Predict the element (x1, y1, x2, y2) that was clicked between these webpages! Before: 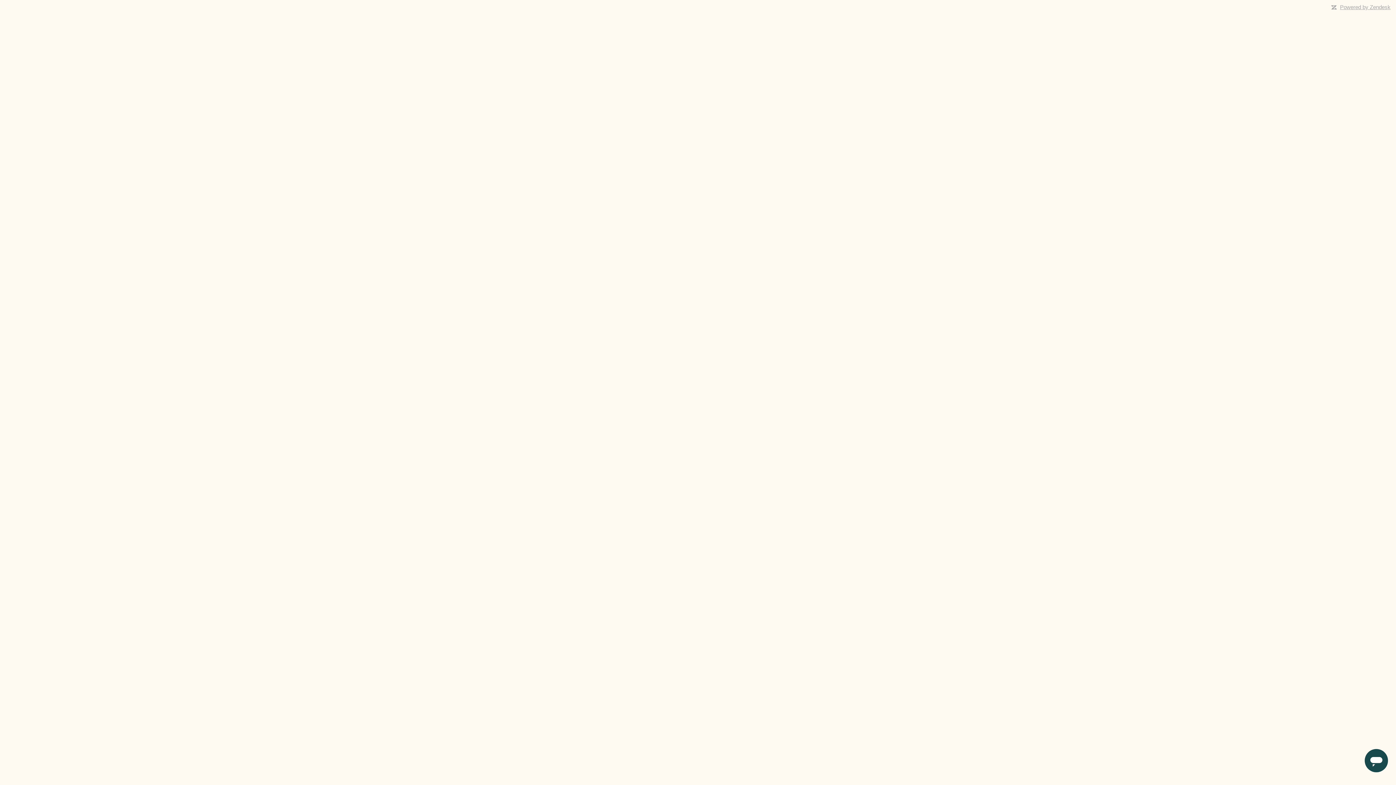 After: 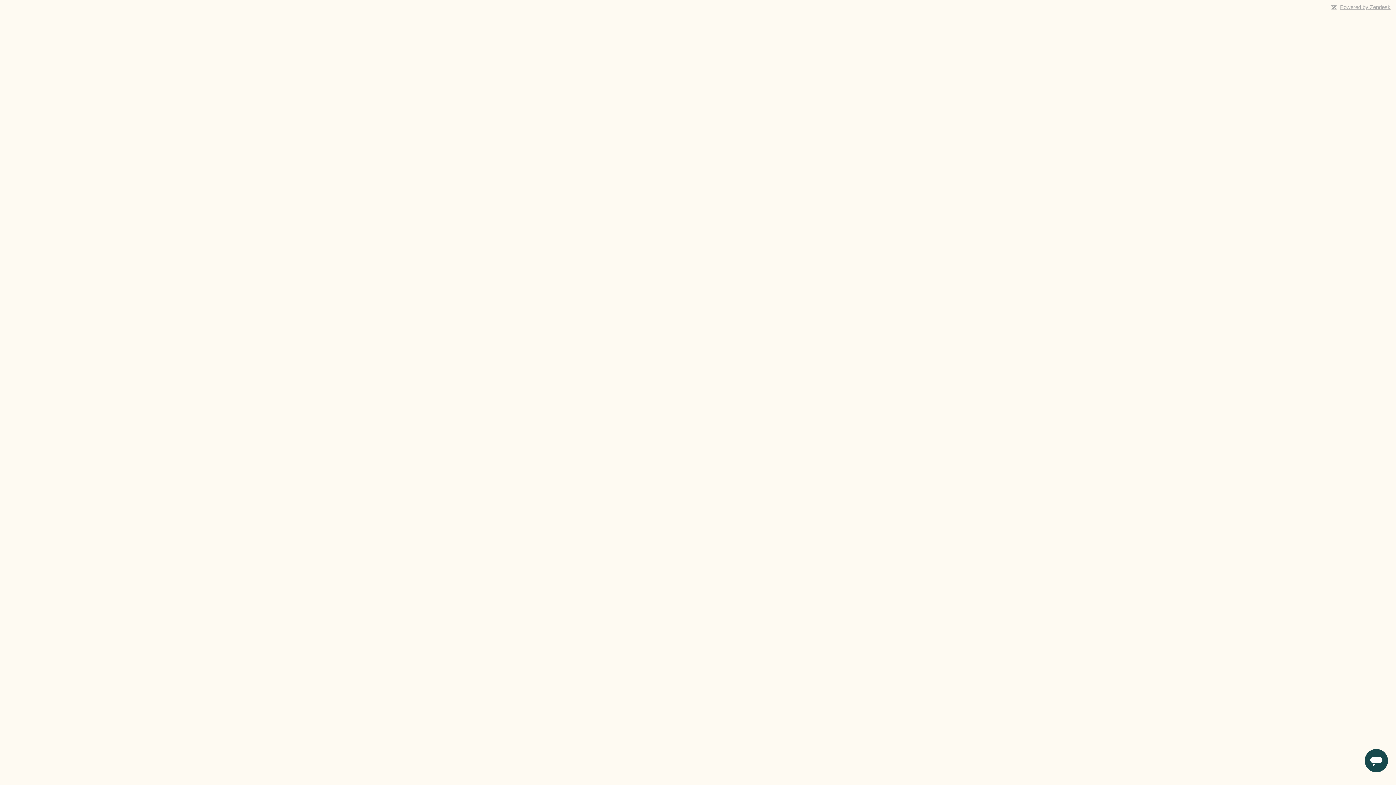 Action: bbox: (1340, 4, 1390, 10) label: Powered by Zendesk